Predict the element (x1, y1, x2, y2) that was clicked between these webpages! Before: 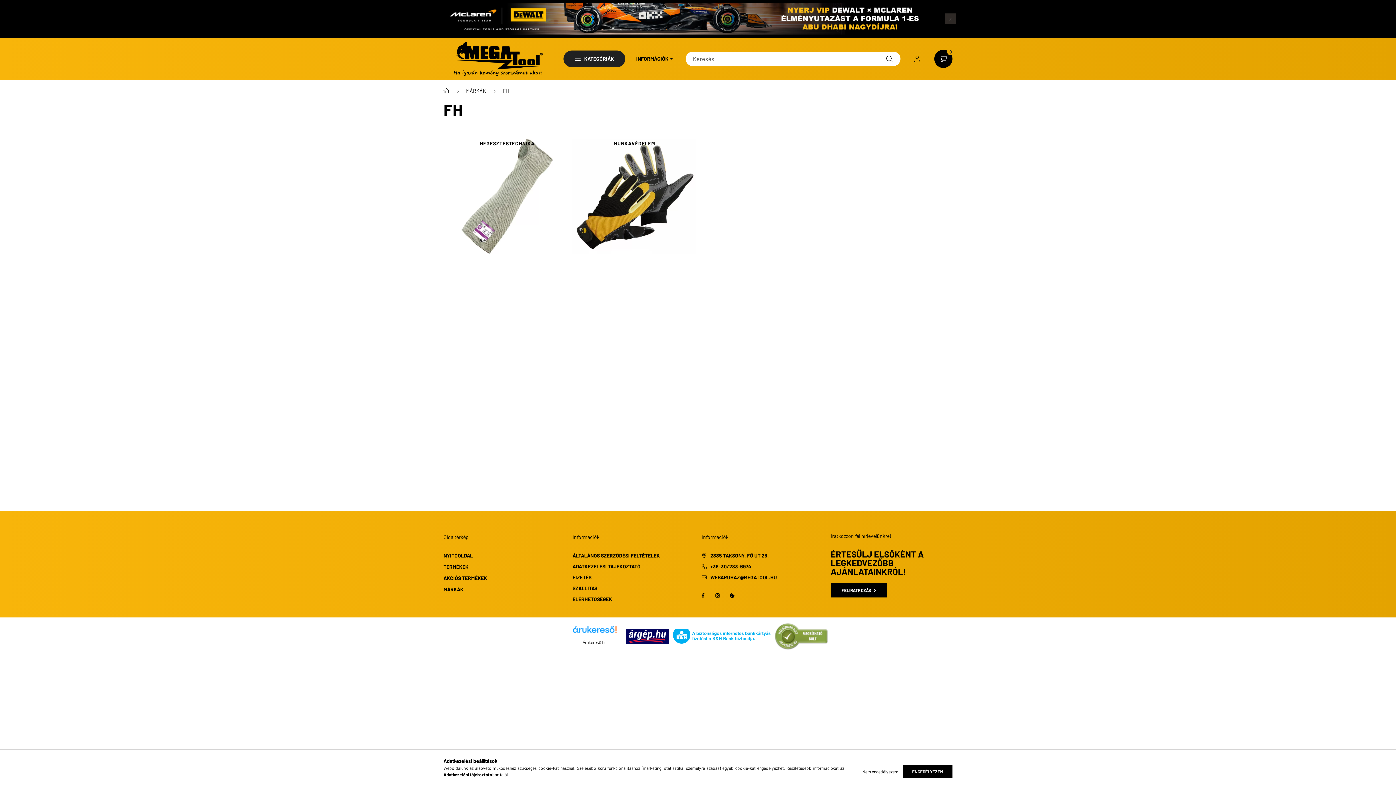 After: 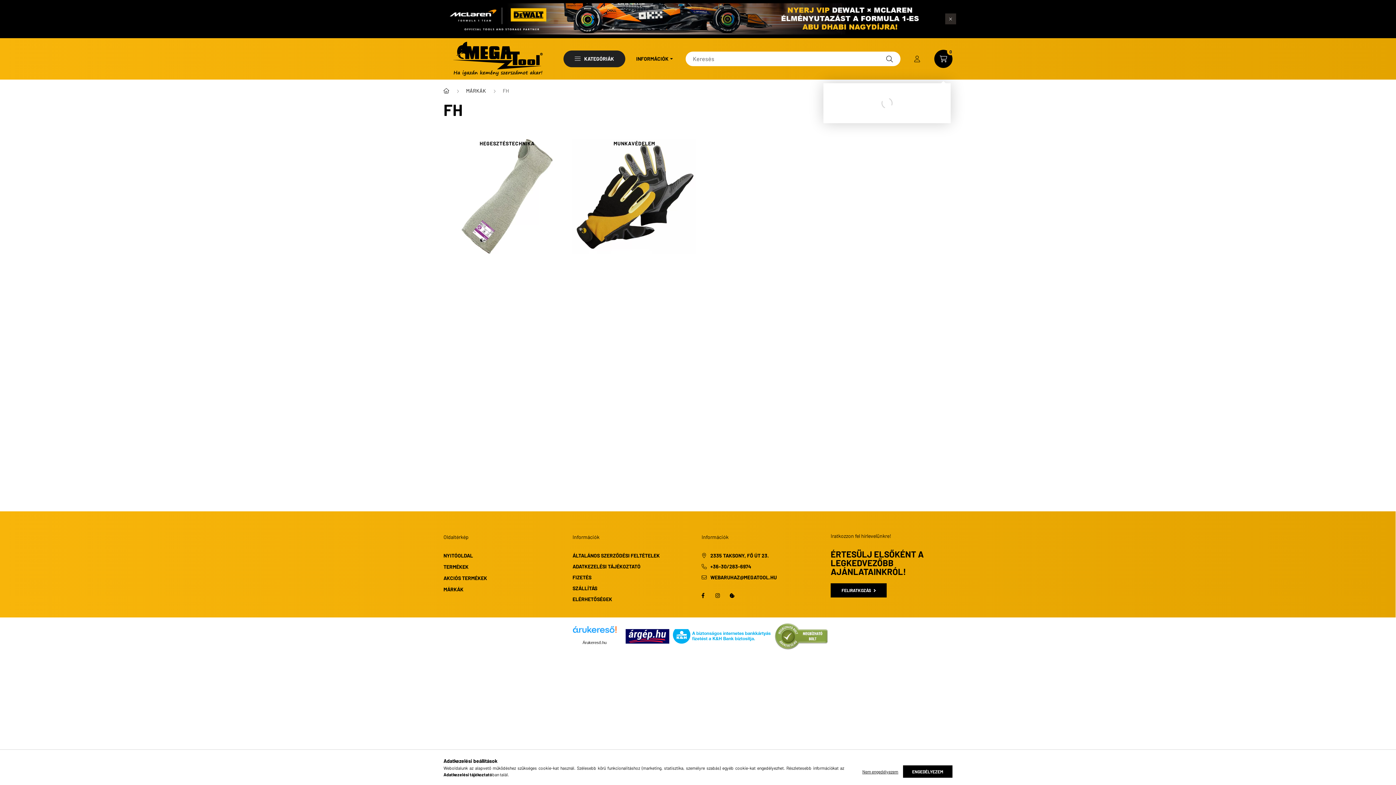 Action: label: cart button bbox: (934, 49, 952, 67)